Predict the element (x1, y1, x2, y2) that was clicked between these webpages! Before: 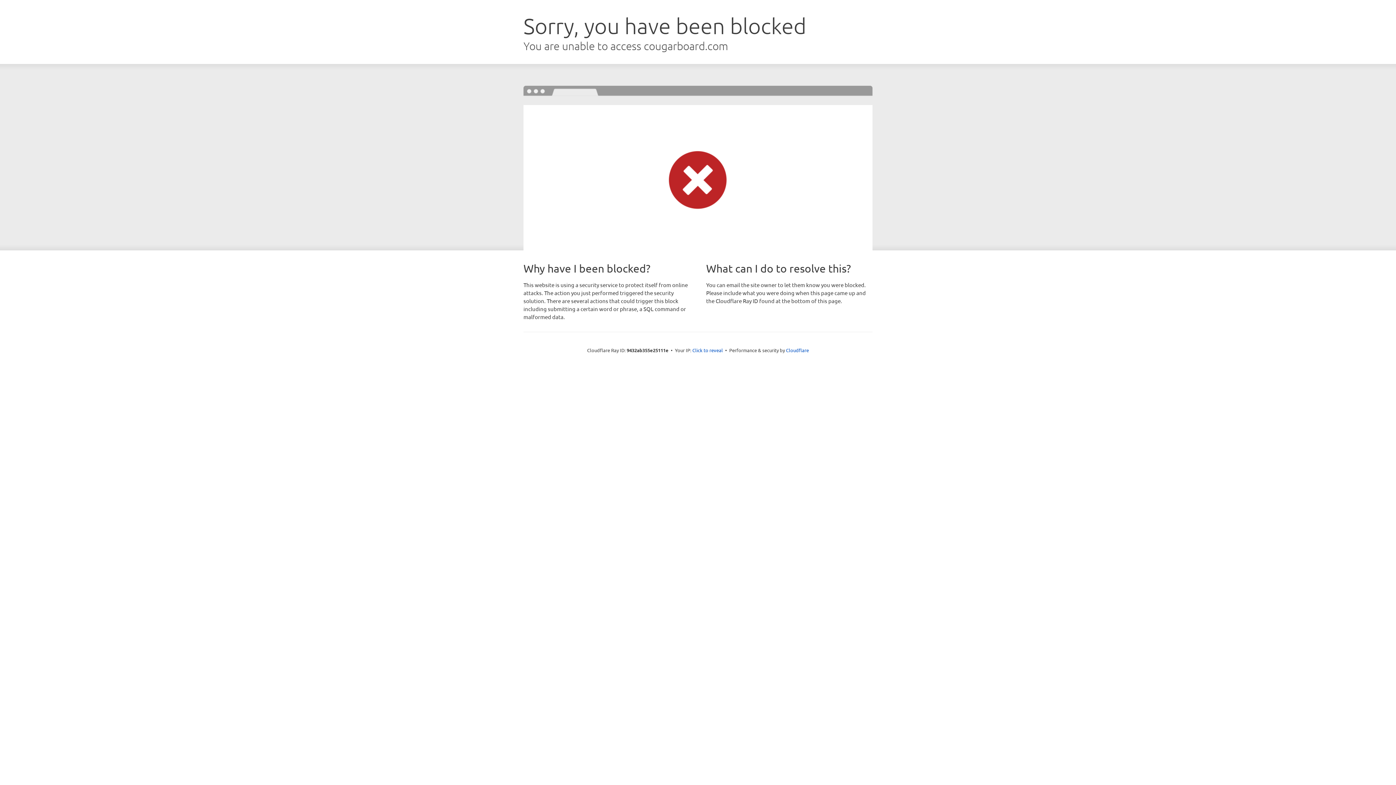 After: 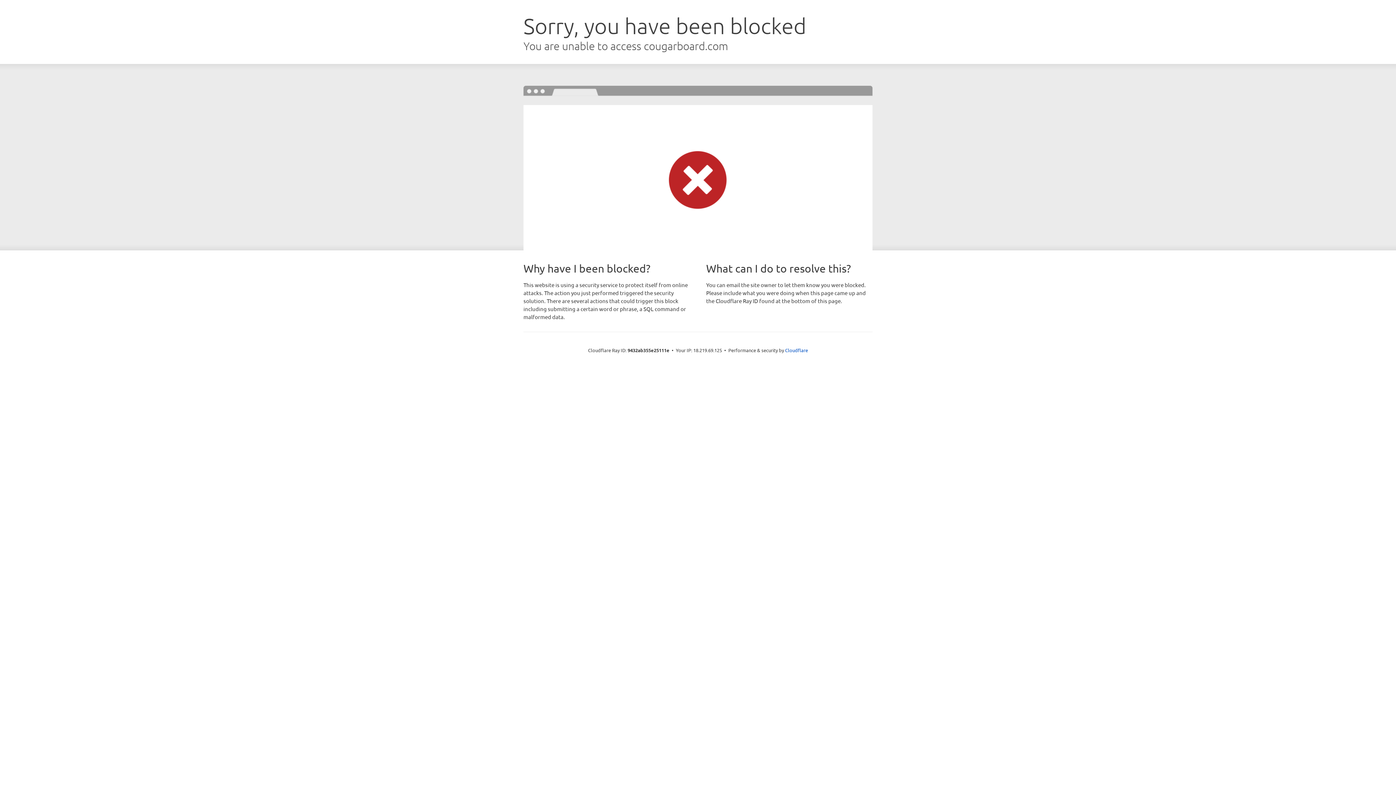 Action: label: Click to reveal bbox: (692, 346, 723, 353)